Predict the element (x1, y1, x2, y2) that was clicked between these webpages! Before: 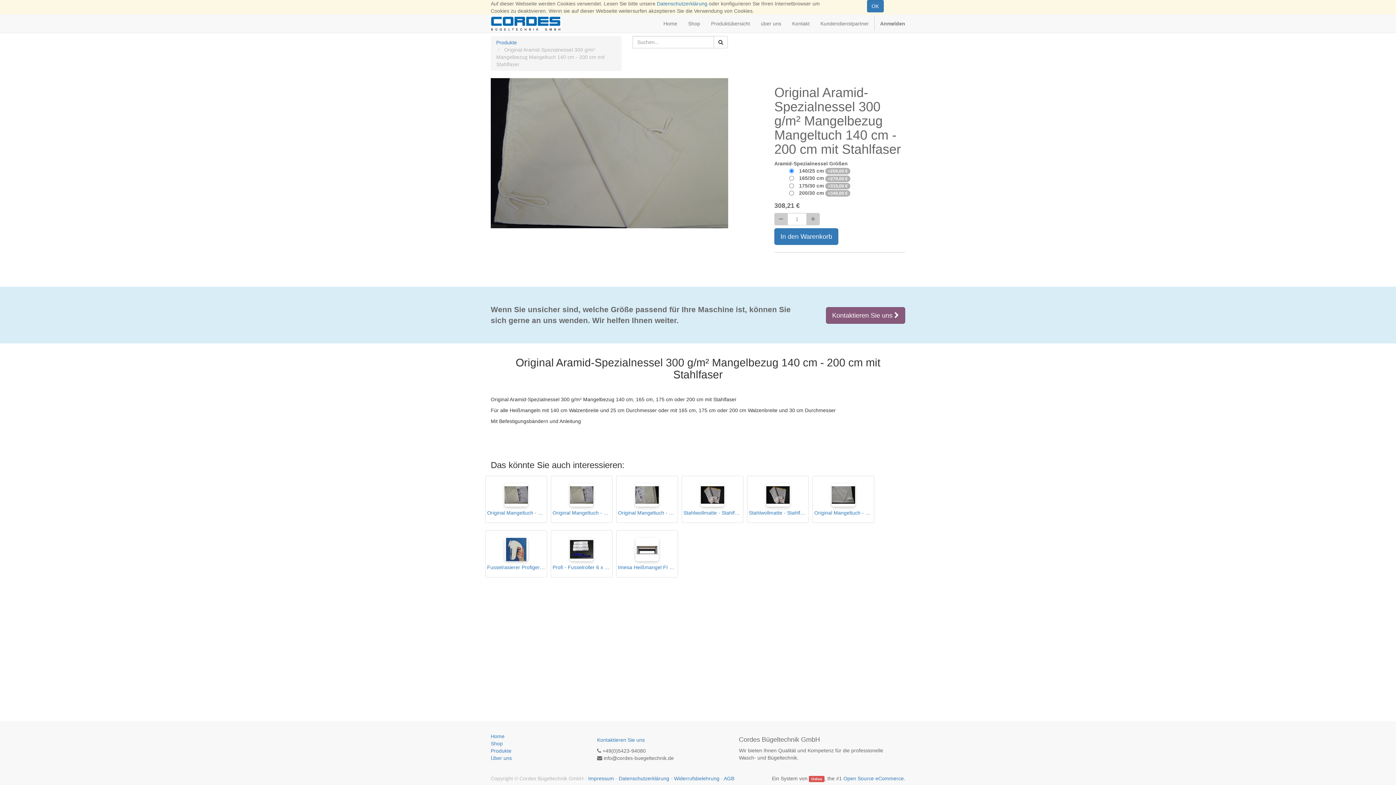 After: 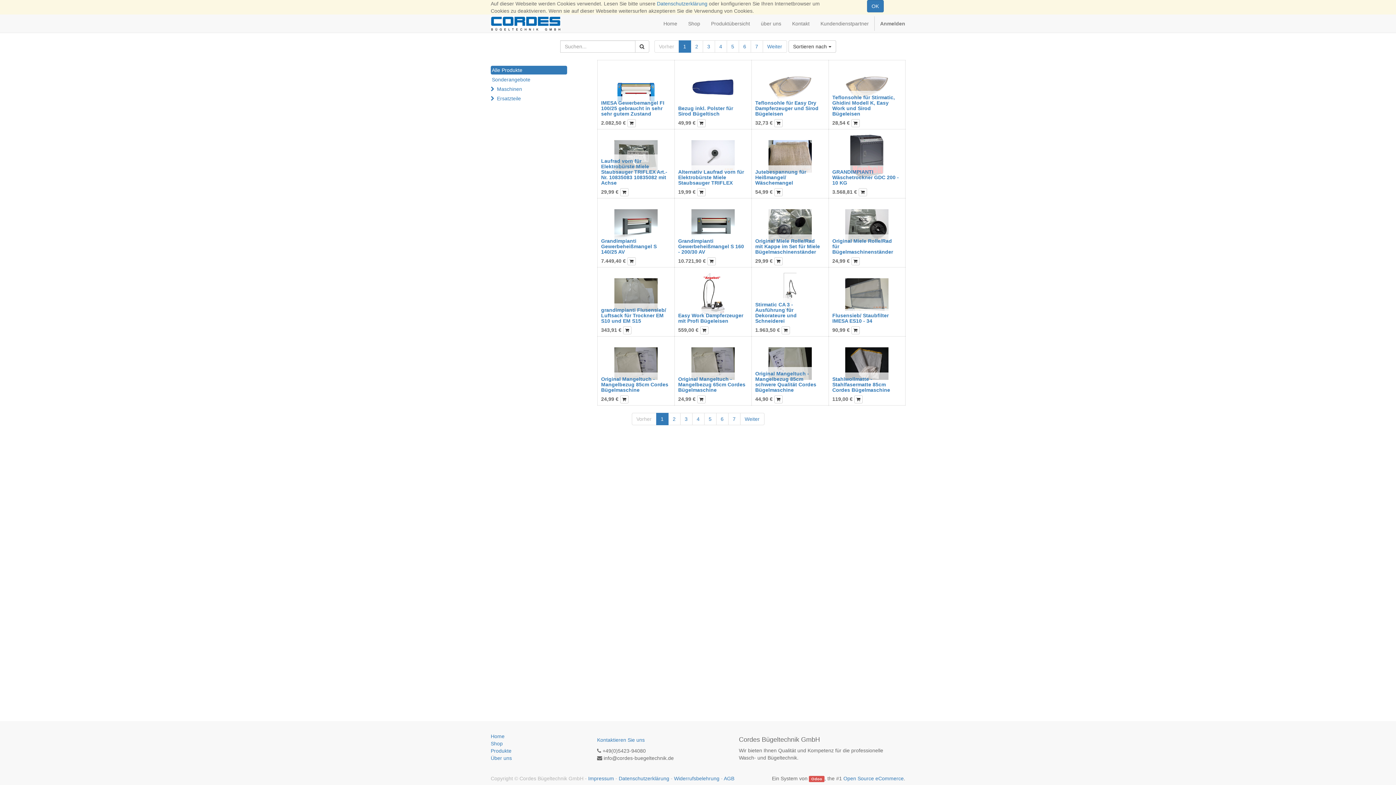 Action: bbox: (713, 36, 728, 48)